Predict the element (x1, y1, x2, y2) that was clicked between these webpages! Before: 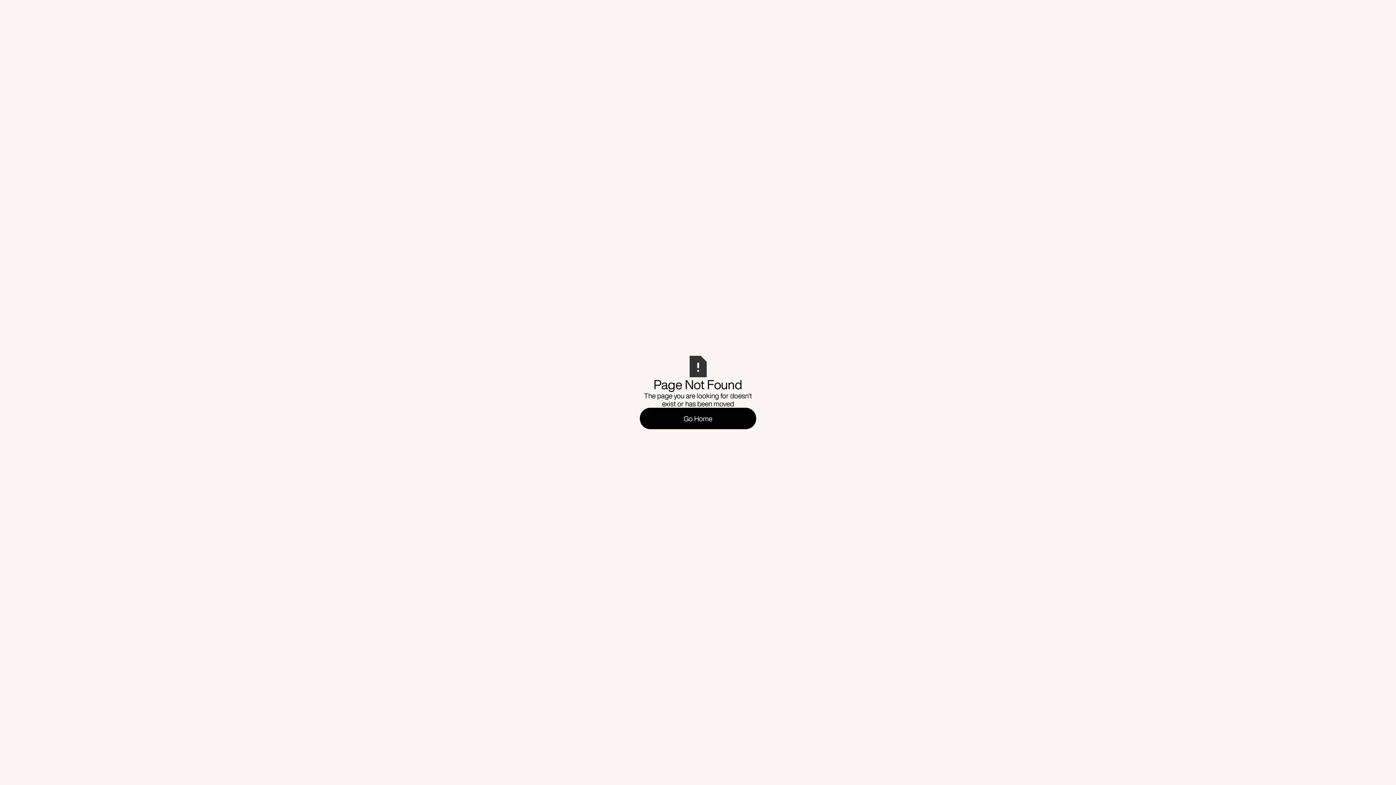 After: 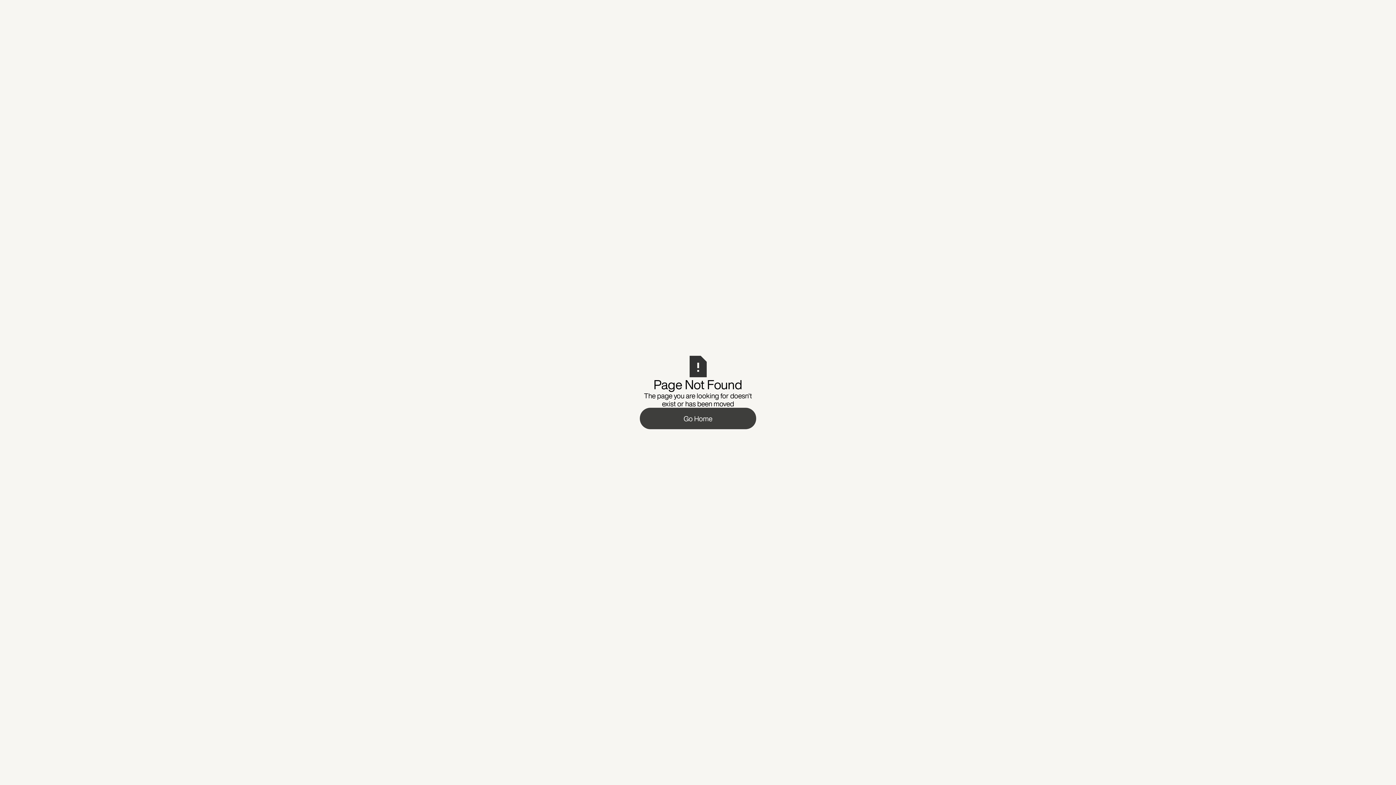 Action: label: Go Home bbox: (640, 408, 756, 429)